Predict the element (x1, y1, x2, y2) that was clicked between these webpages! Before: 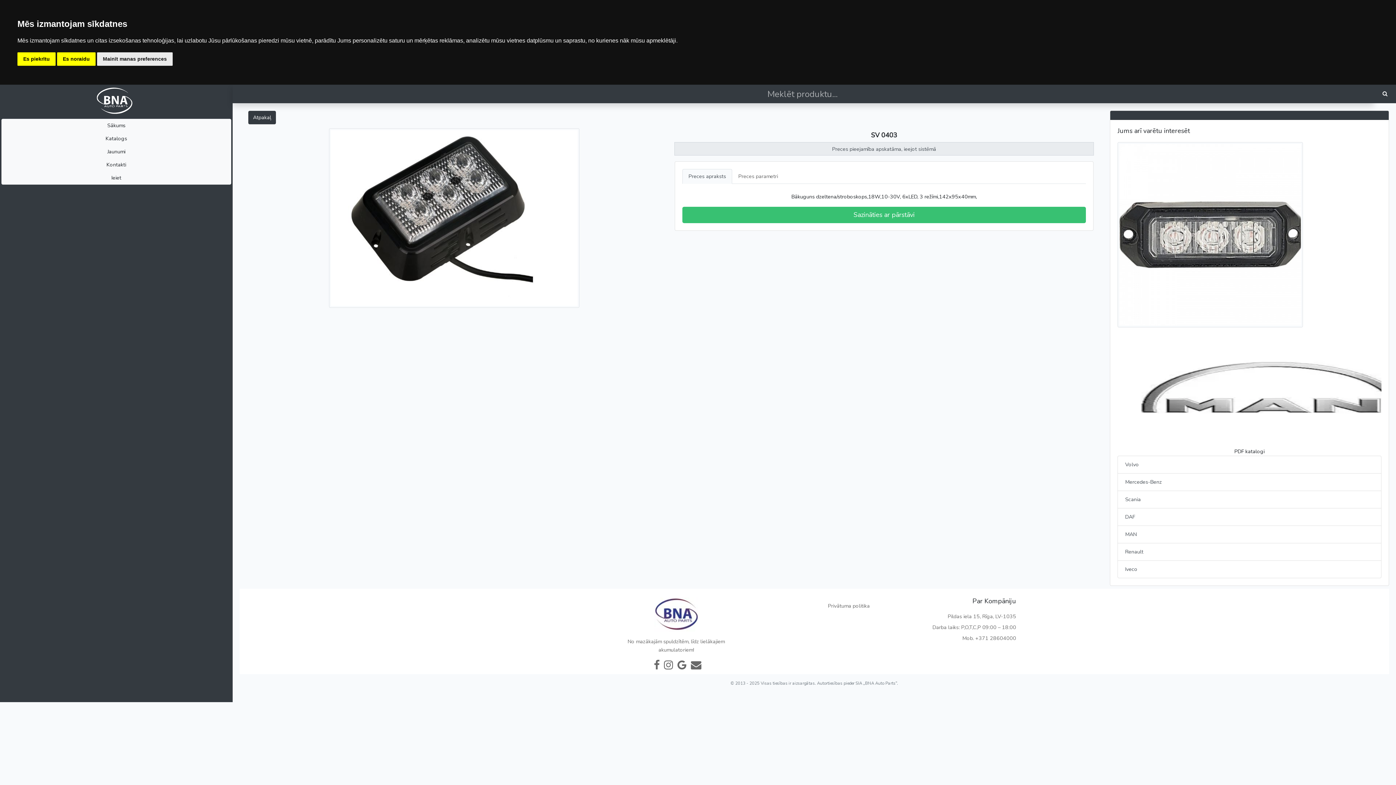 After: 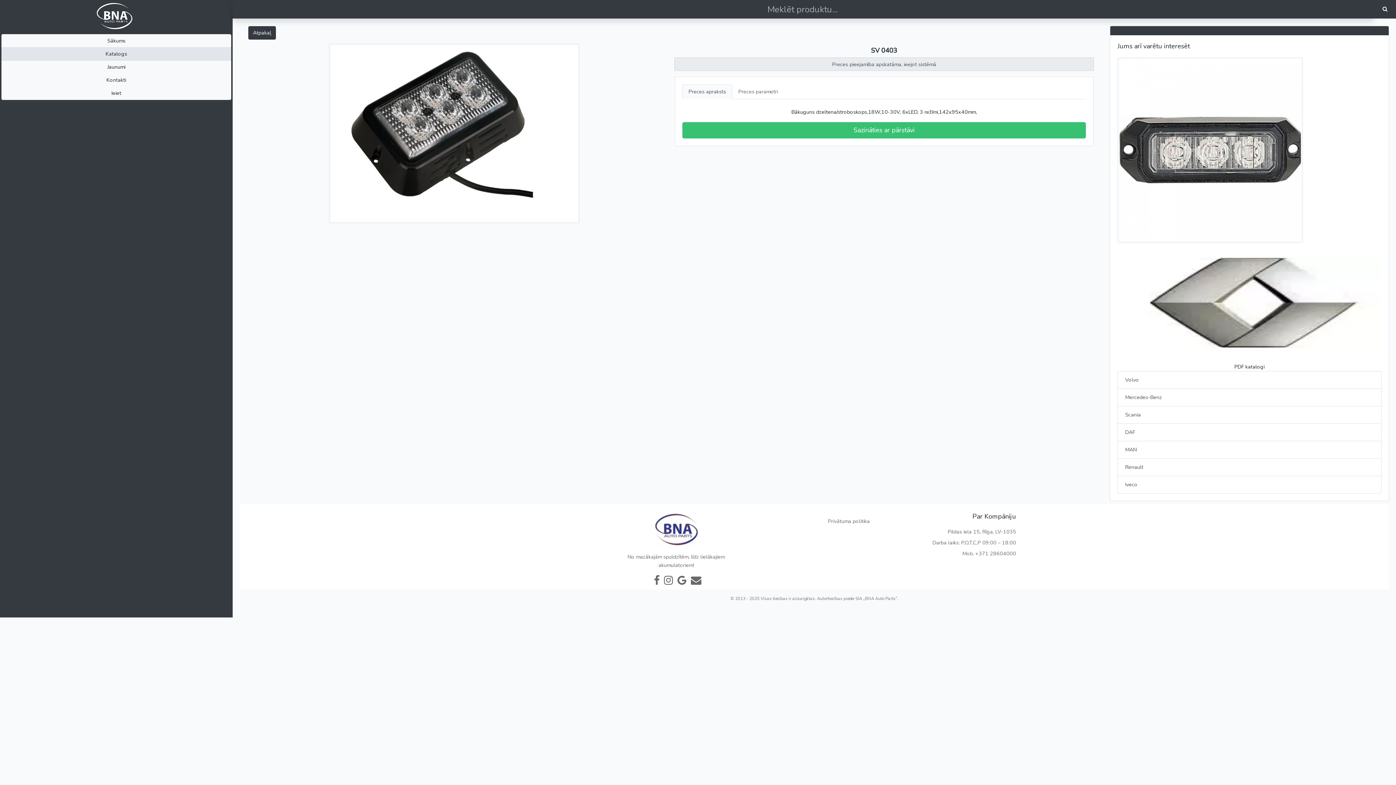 Action: label: Es piekrītu bbox: (17, 52, 55, 65)